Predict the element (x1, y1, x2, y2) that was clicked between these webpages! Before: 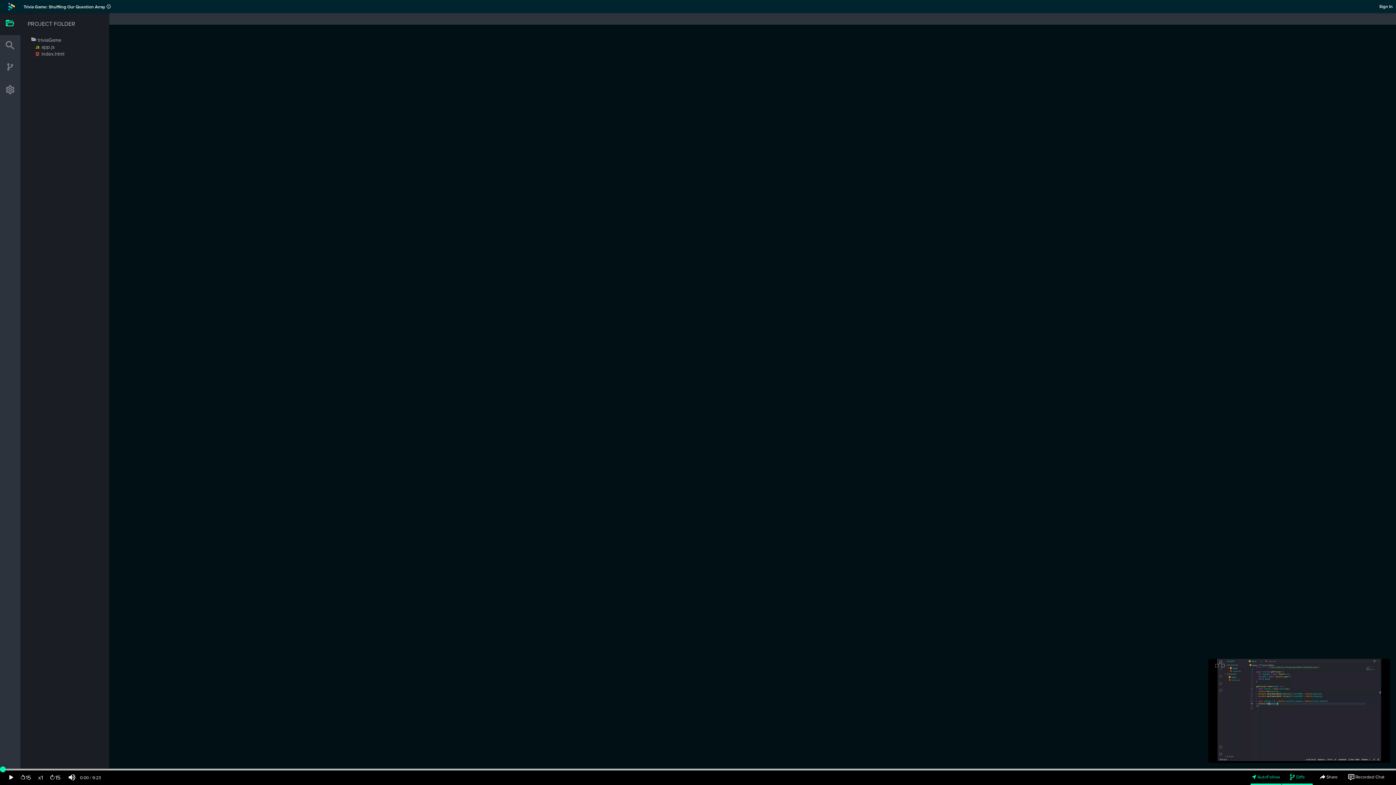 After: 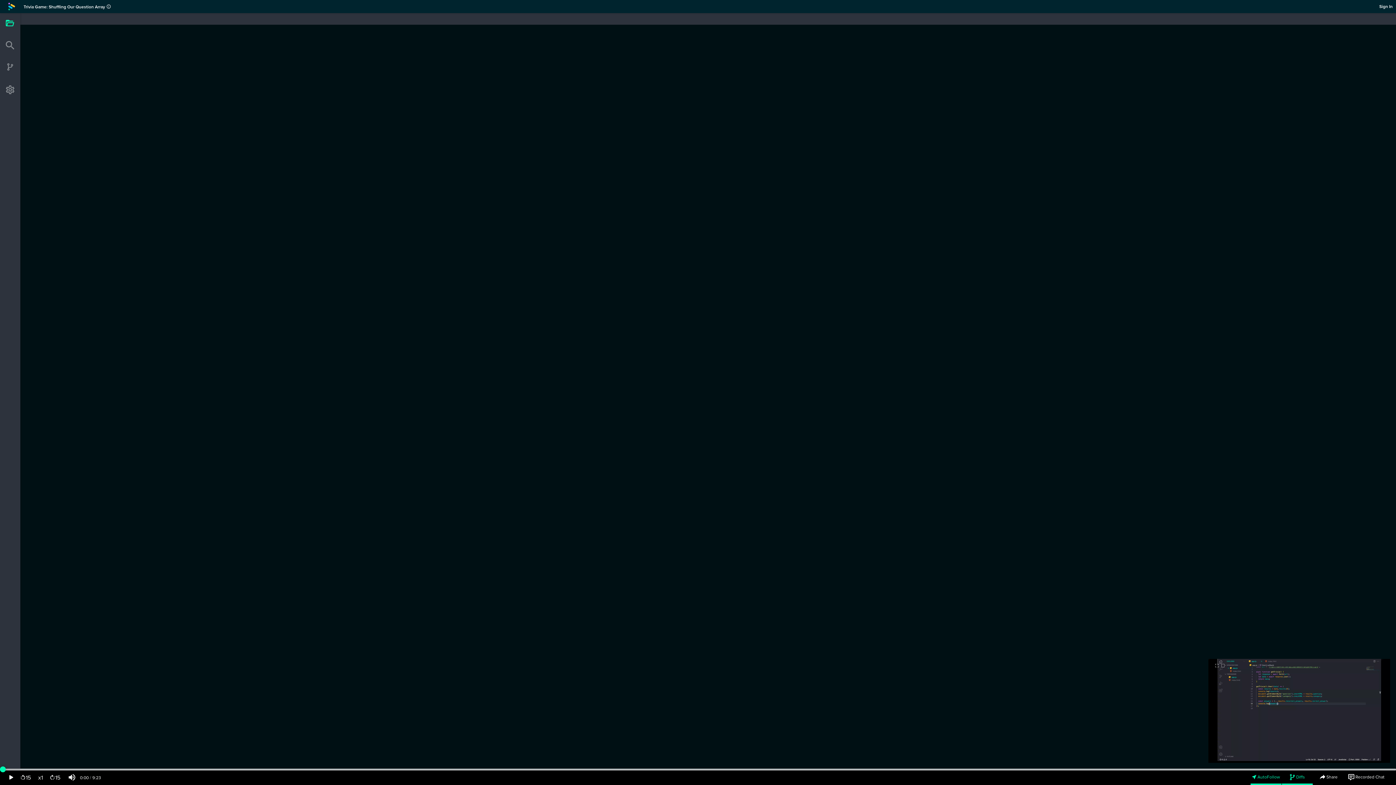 Action: bbox: (0, 13, 20, 35)